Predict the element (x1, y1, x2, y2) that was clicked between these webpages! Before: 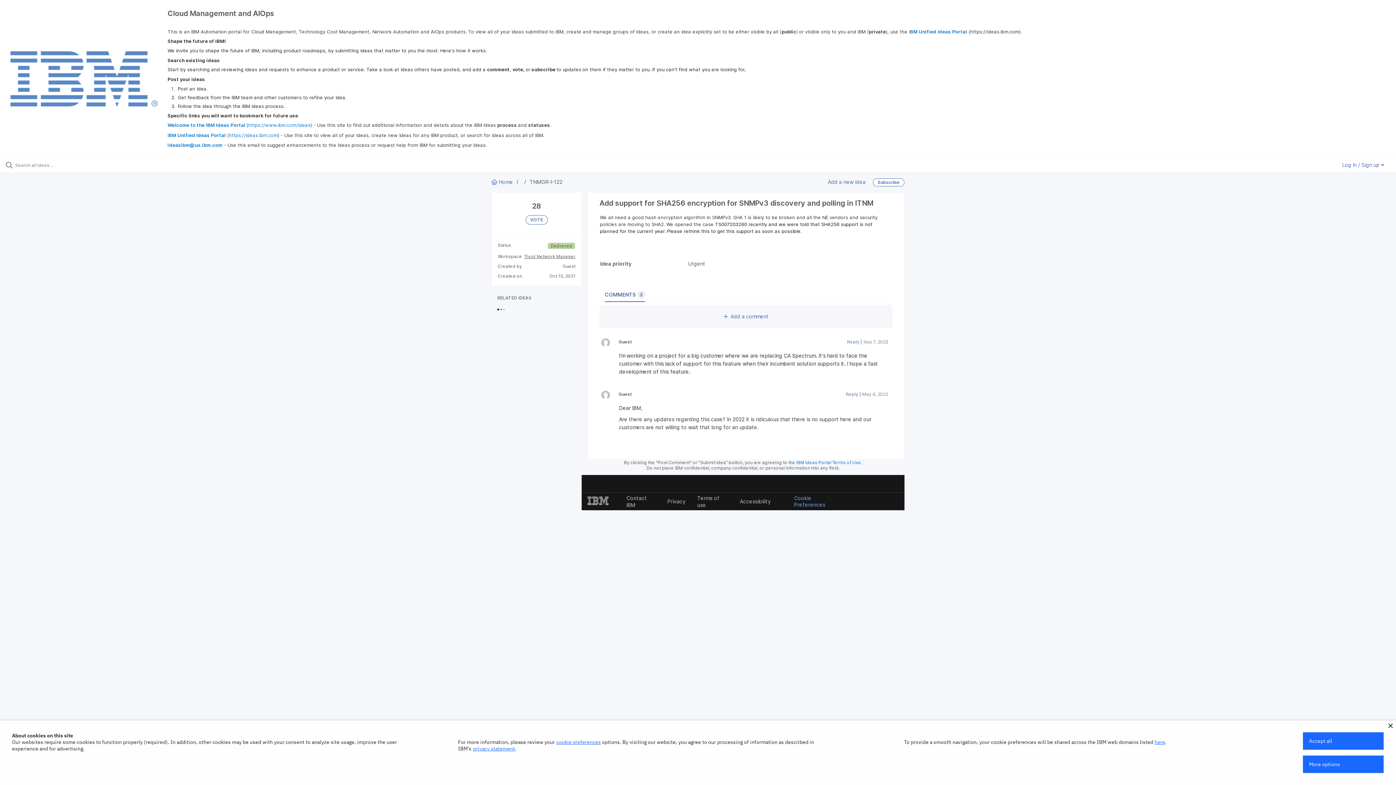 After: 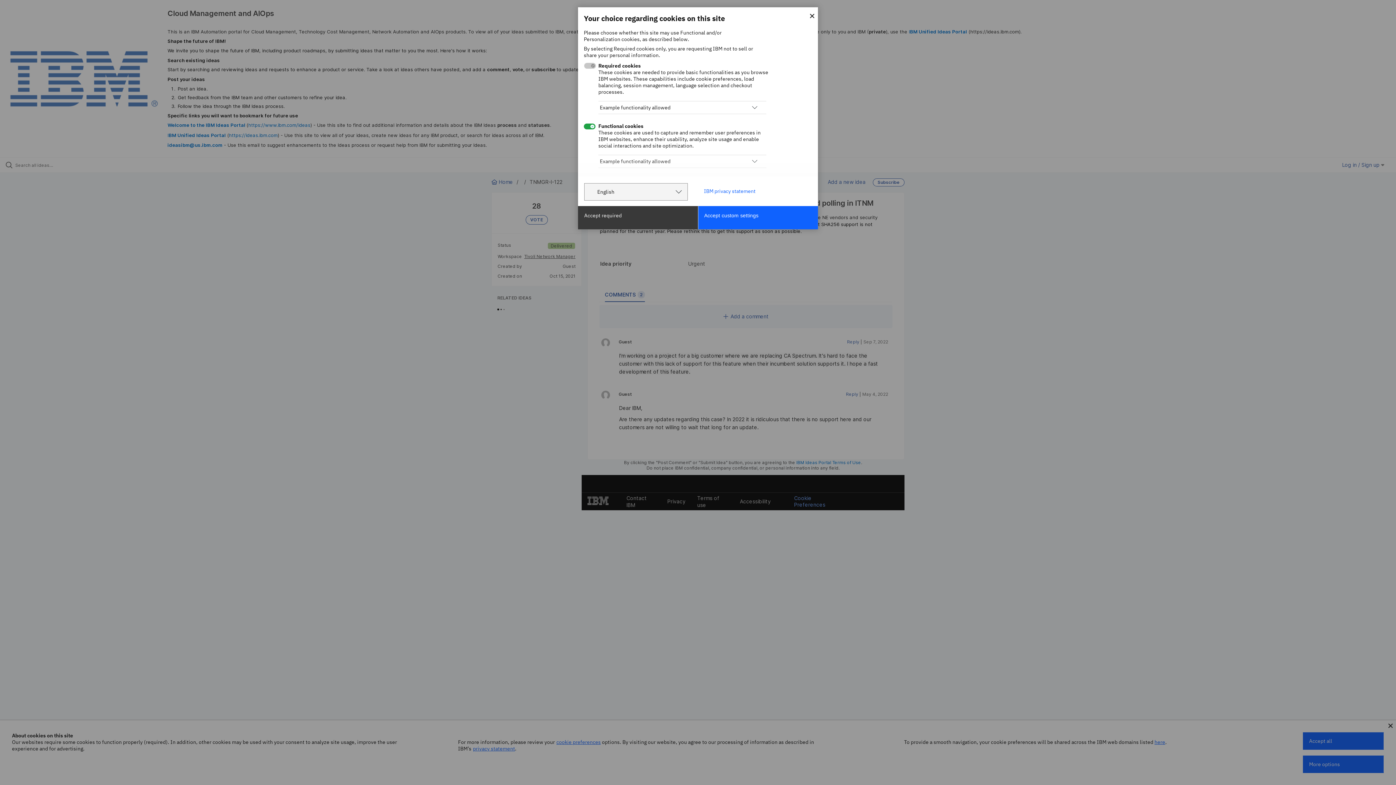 Action: label: cookie preferences bbox: (556, 739, 600, 745)